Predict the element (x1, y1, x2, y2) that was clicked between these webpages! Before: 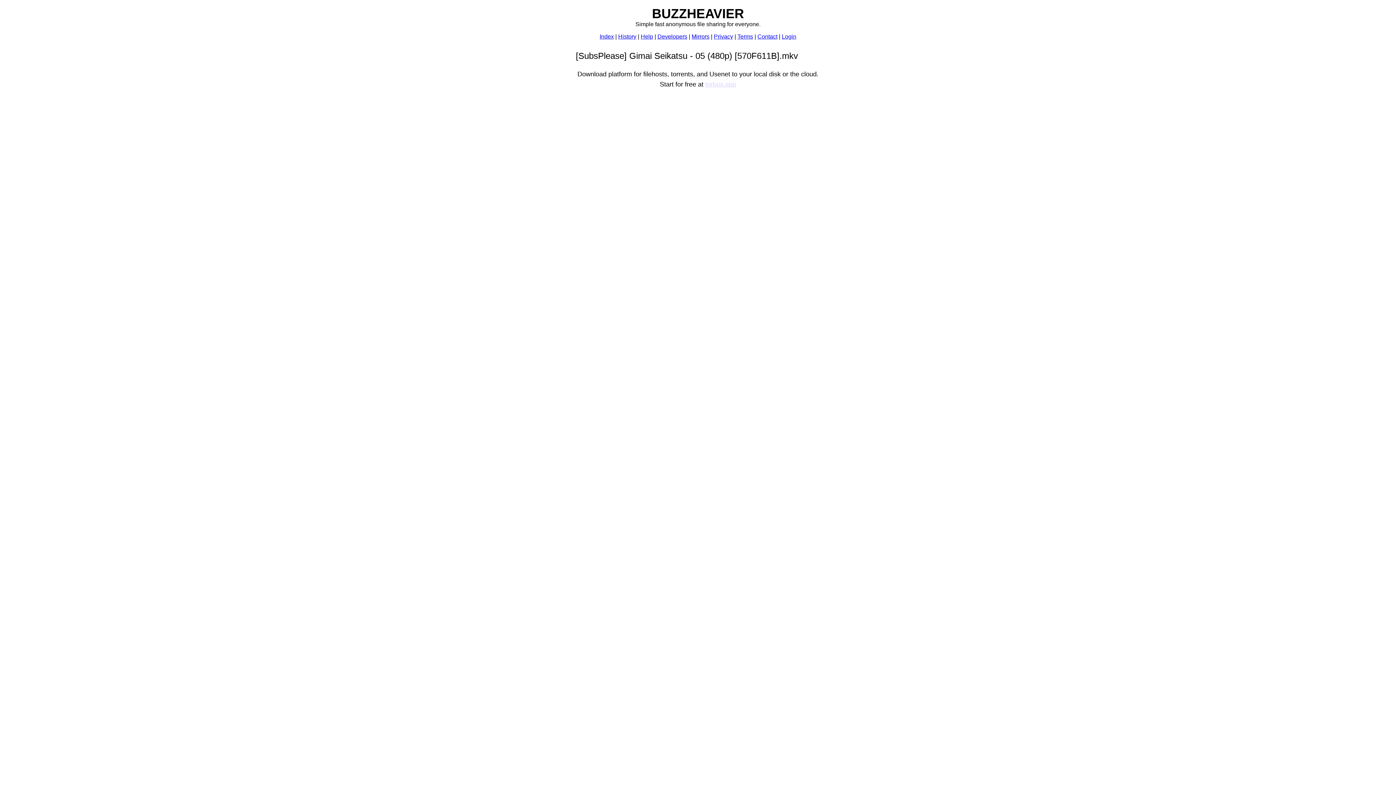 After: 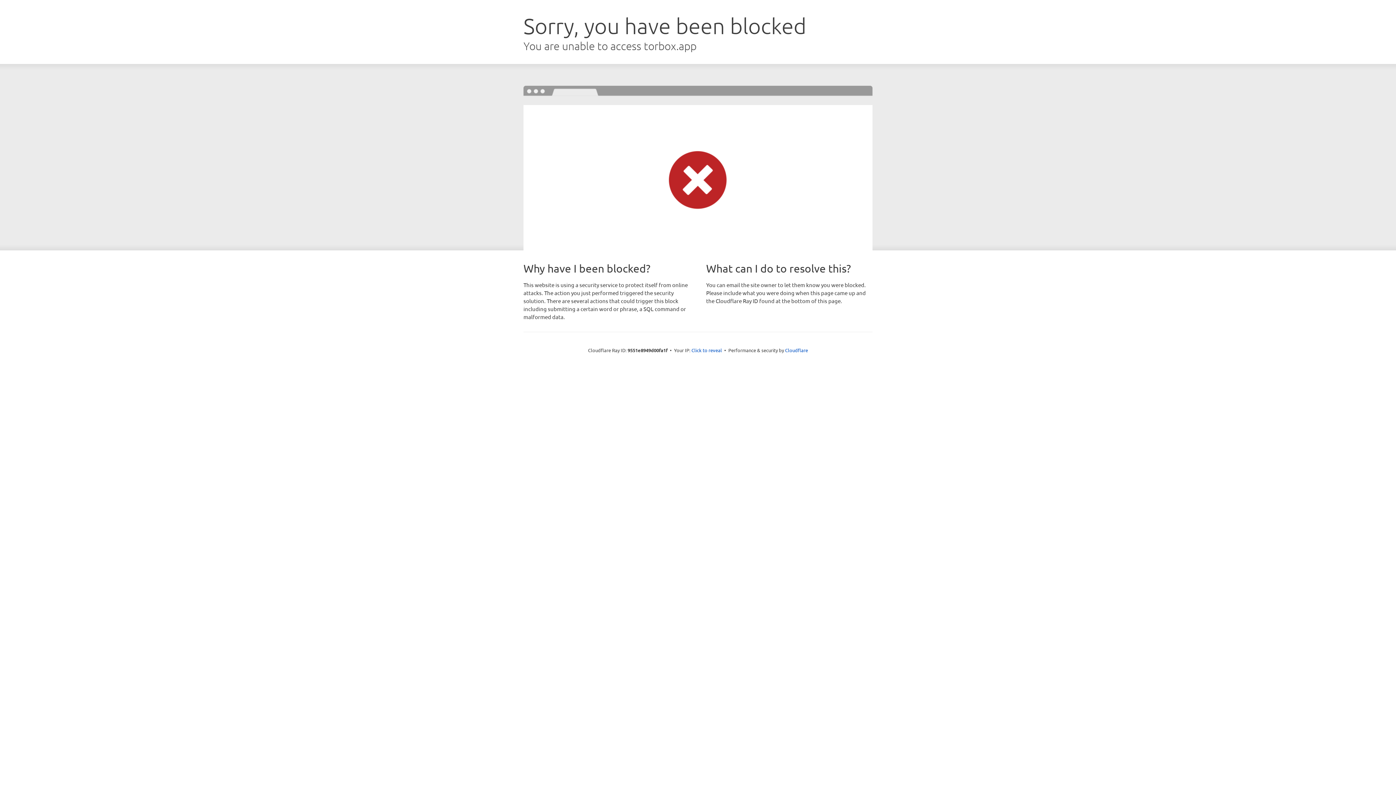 Action: bbox: (705, 80, 736, 88) label: torbox.app